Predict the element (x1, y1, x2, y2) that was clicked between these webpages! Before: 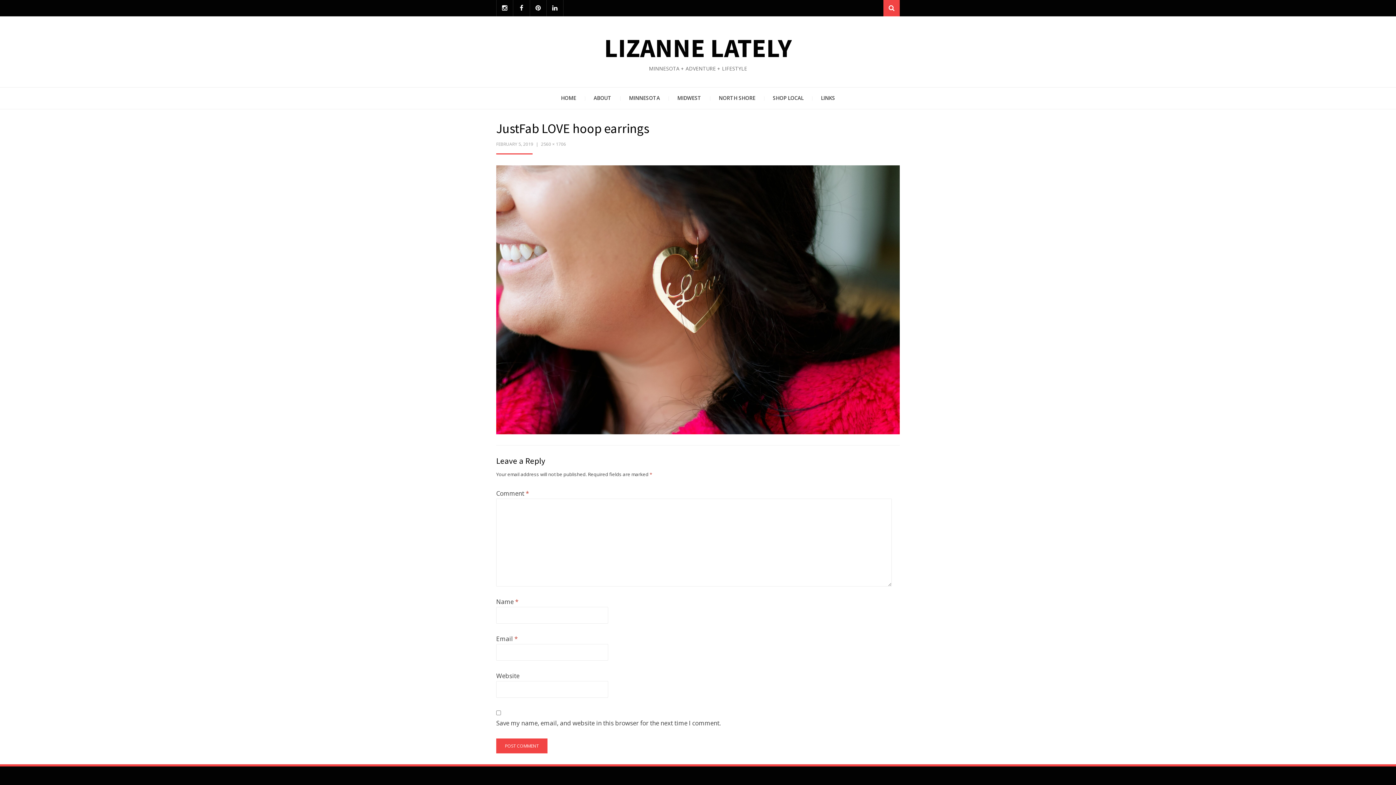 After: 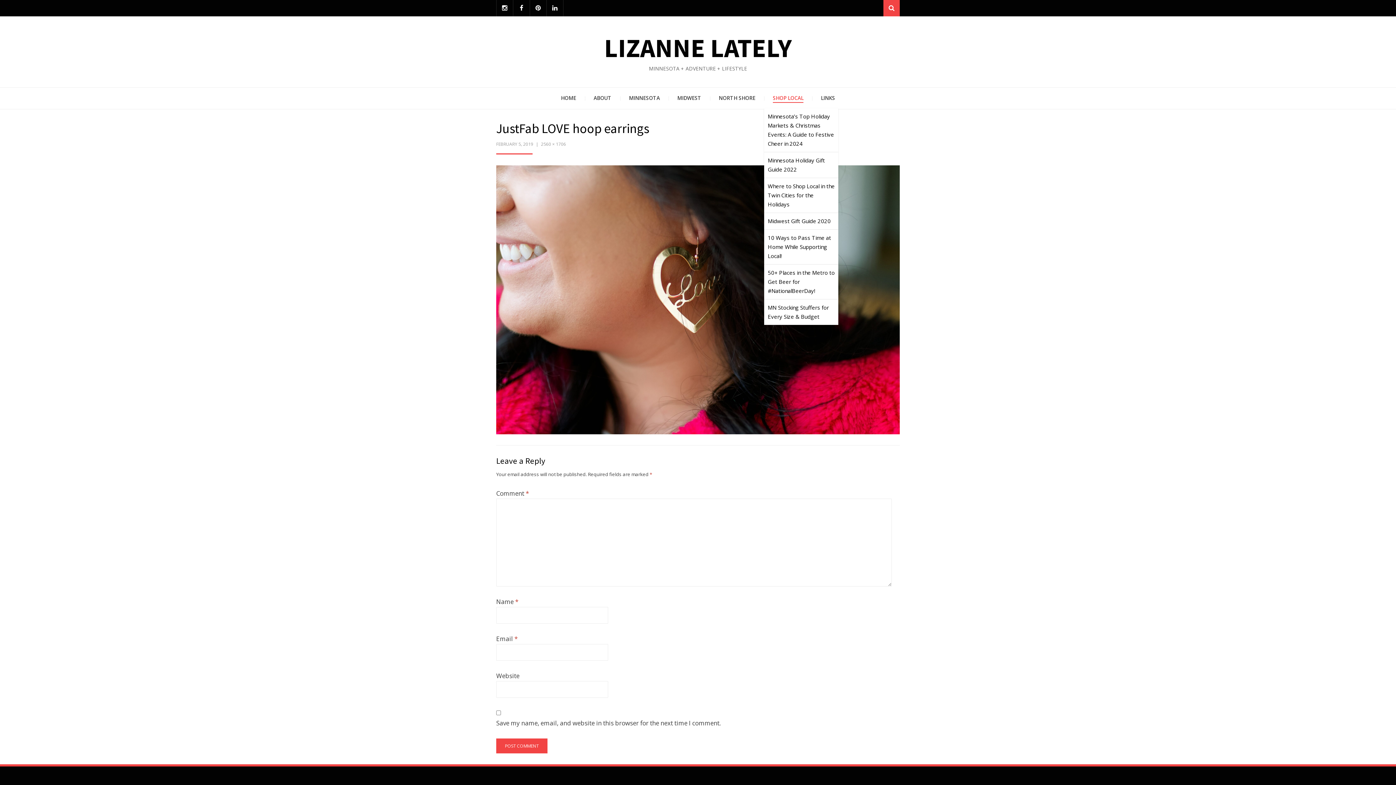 Action: bbox: (764, 87, 812, 109) label: SHOP LOCAL